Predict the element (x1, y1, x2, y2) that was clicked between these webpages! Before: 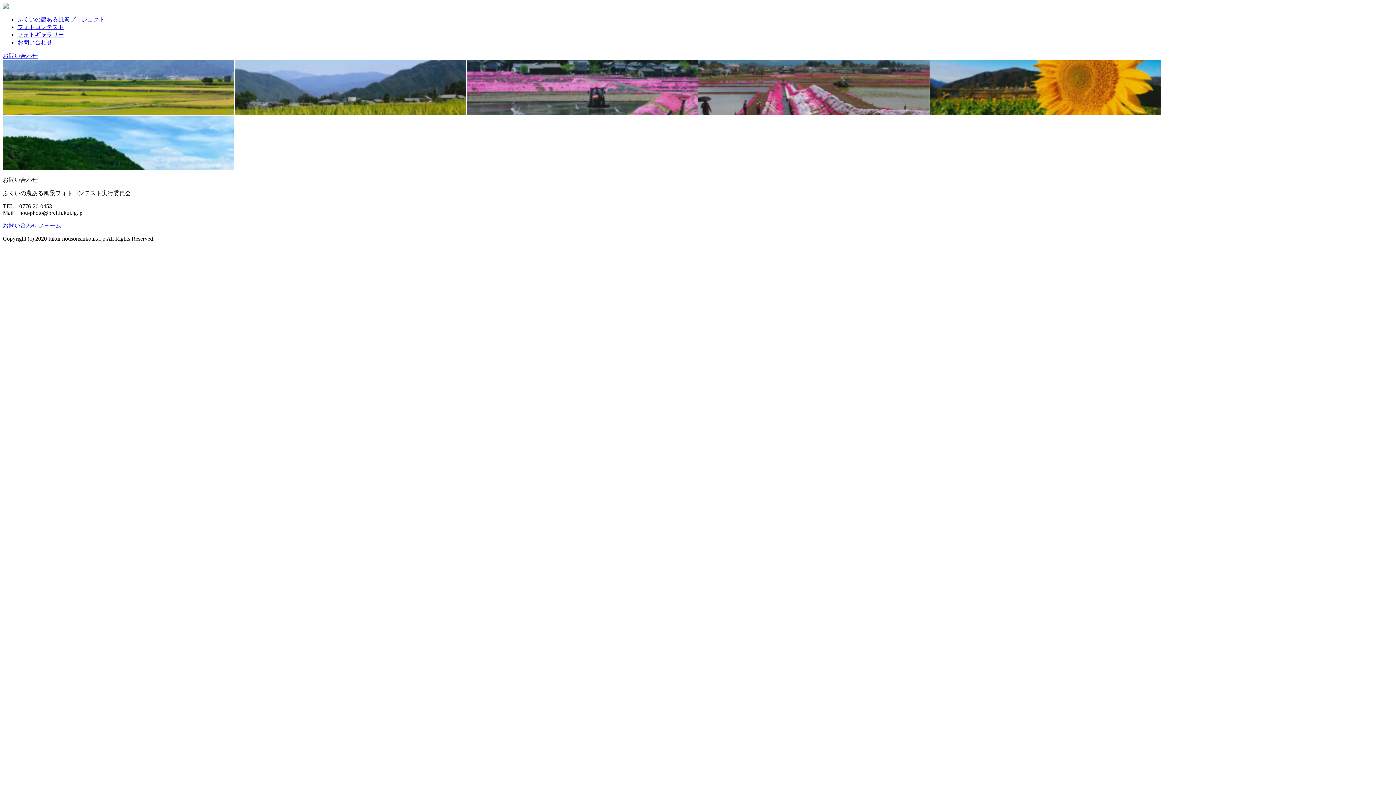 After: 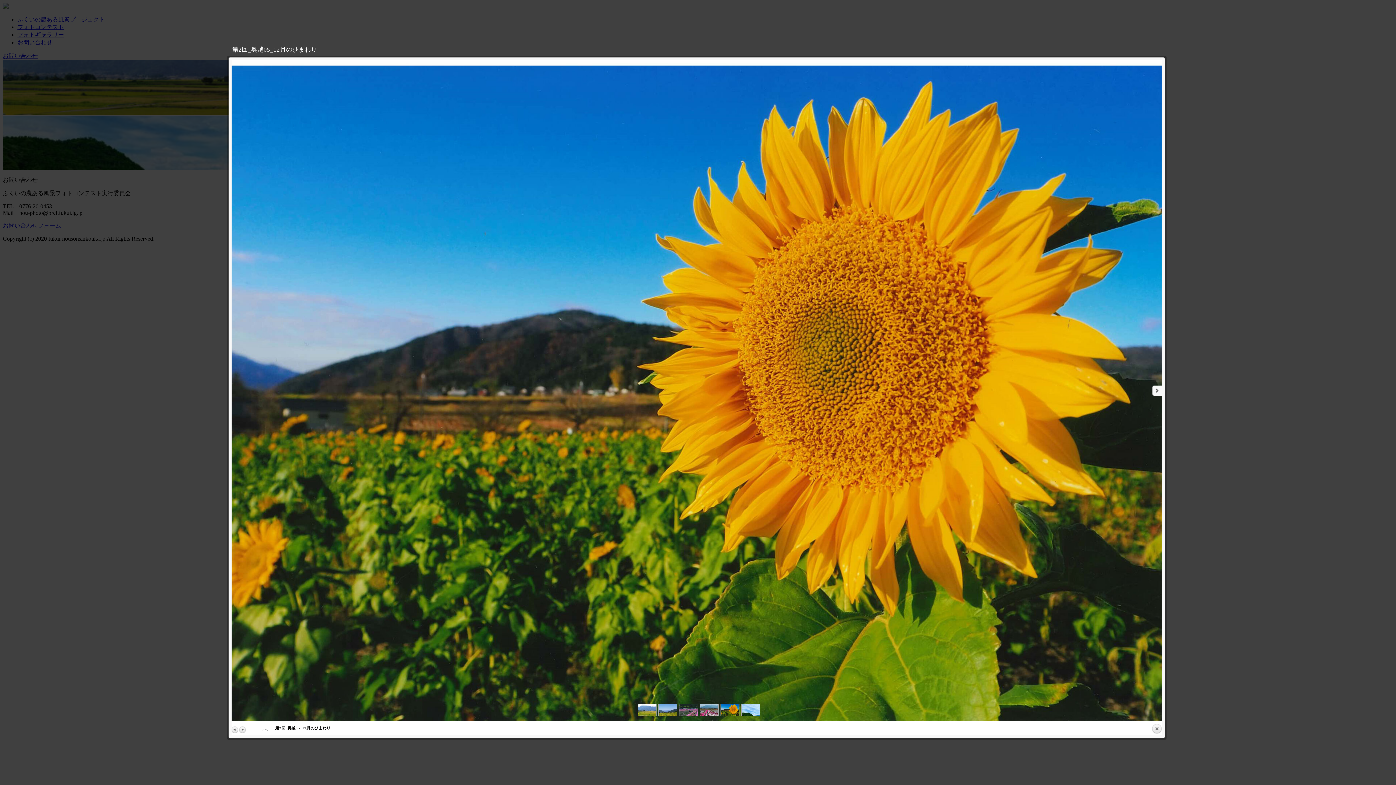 Action: bbox: (930, 60, 1161, 116)